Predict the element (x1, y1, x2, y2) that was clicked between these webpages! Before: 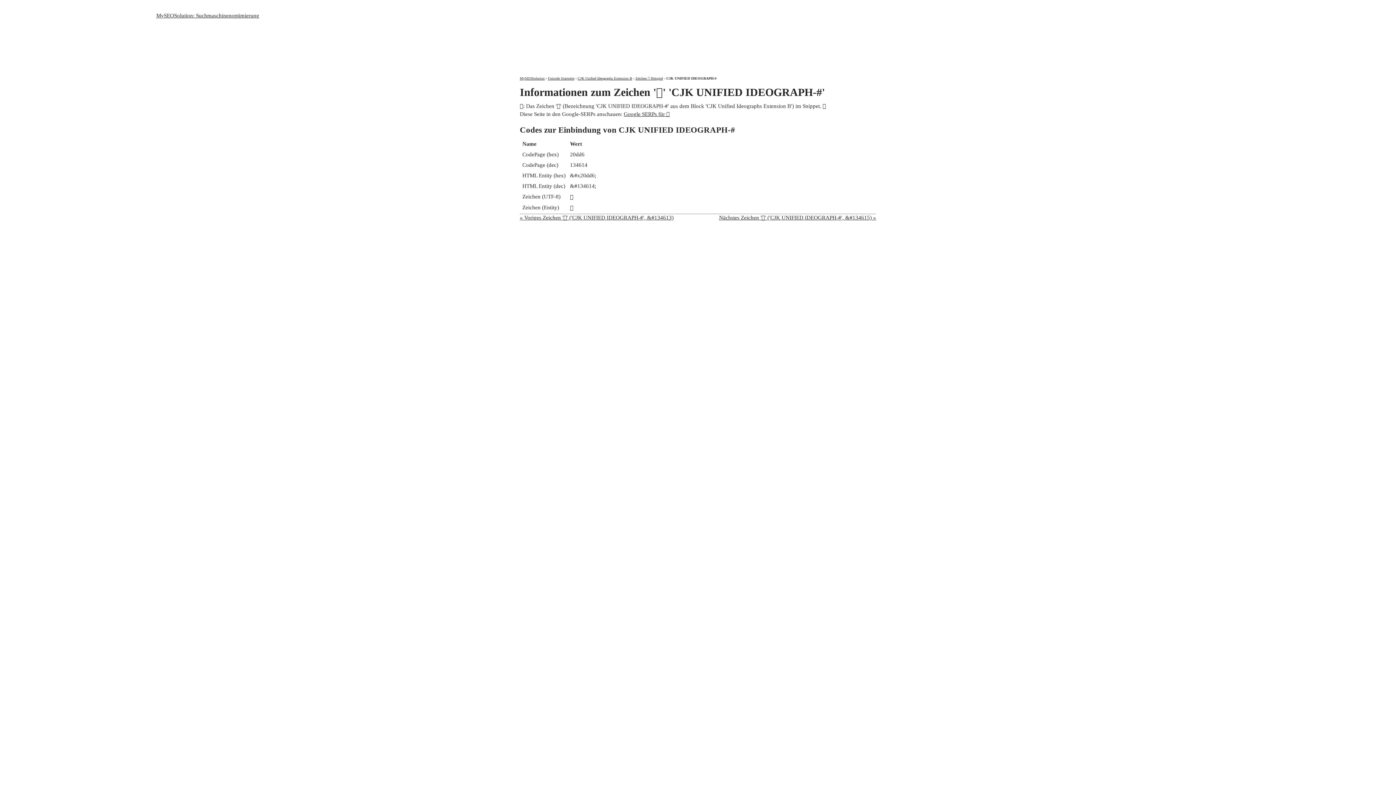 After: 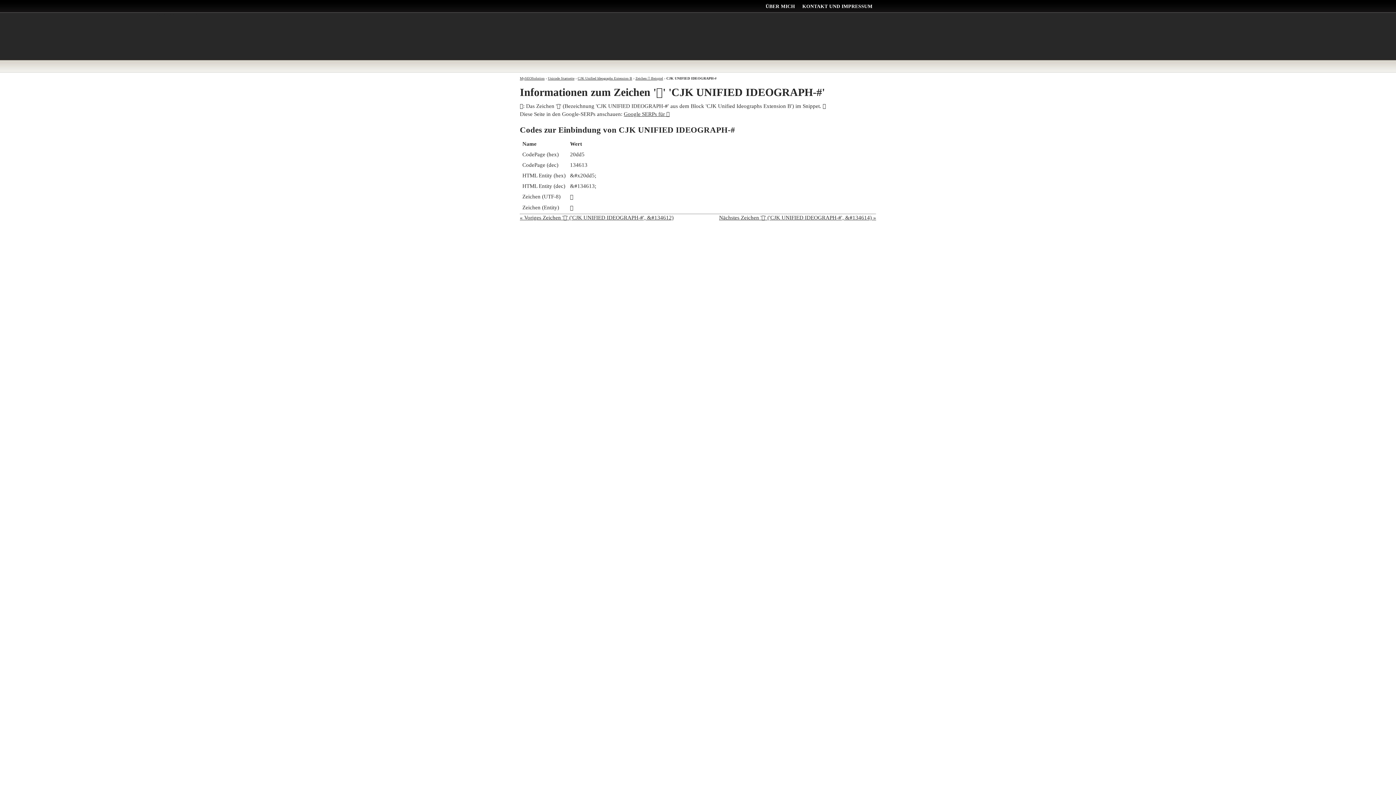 Action: label: « Voriges Zeichen '𠷕' ('CJK UNIFIED IDEOGRAPH-#', &#134613) bbox: (520, 214, 673, 221)